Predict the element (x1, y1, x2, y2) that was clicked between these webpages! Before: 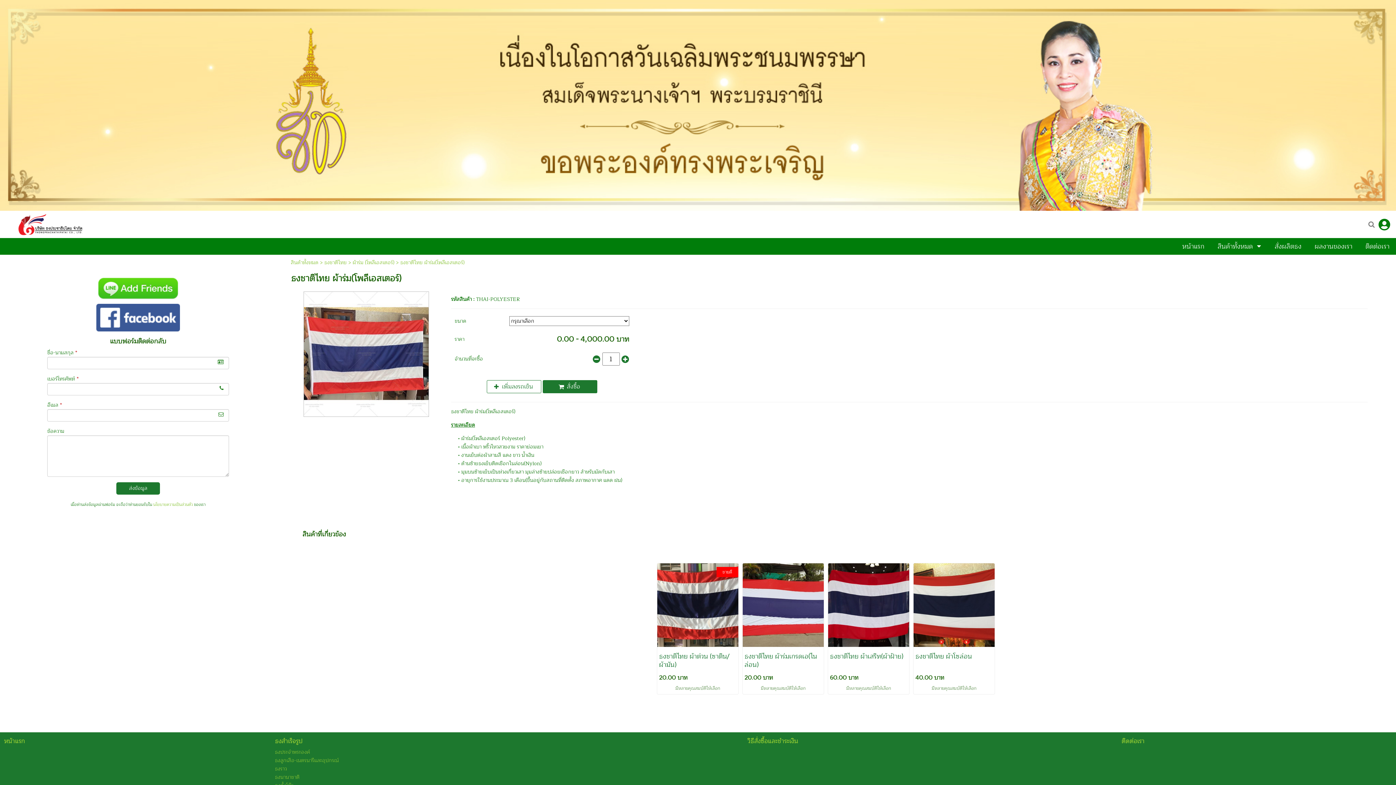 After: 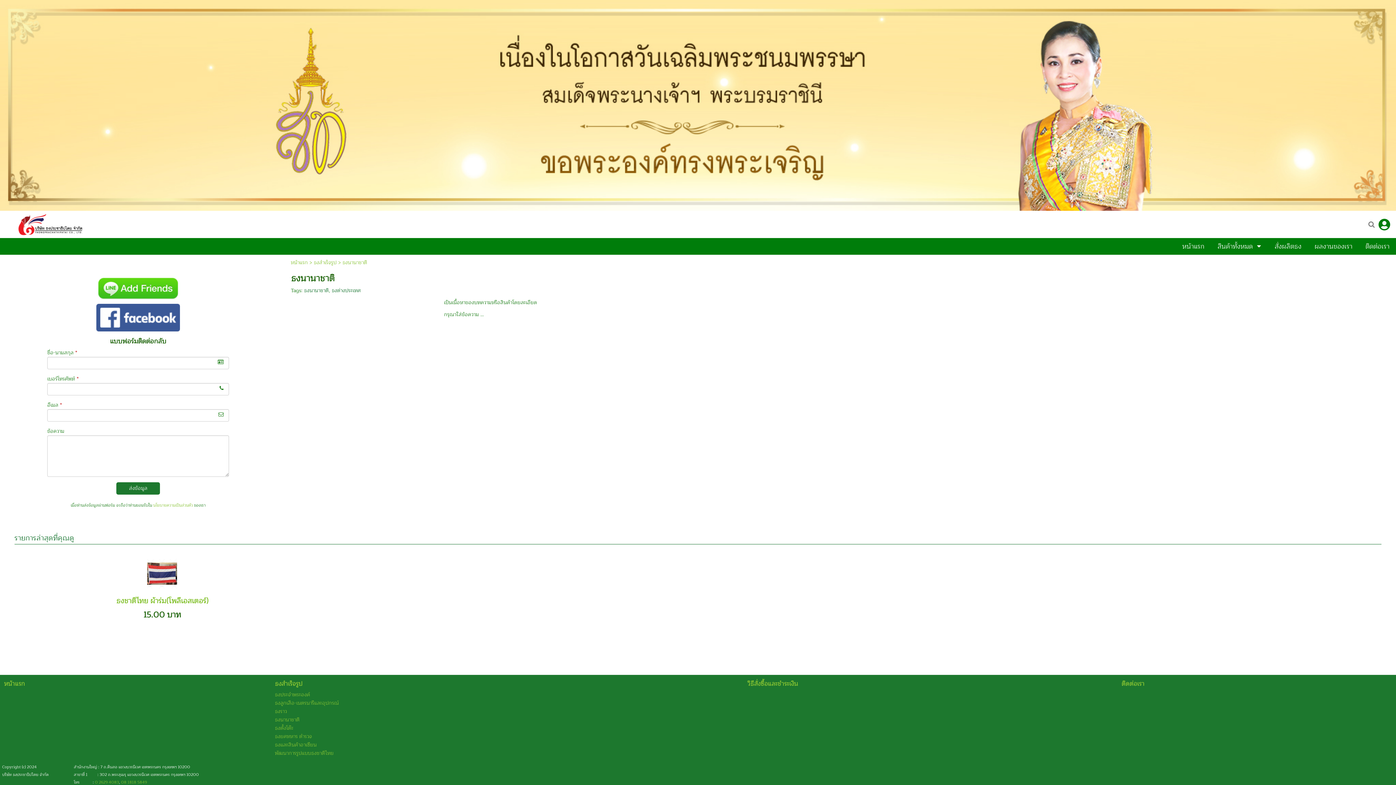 Action: bbox: (274, 773, 746, 781) label: ธงนานาชาติ